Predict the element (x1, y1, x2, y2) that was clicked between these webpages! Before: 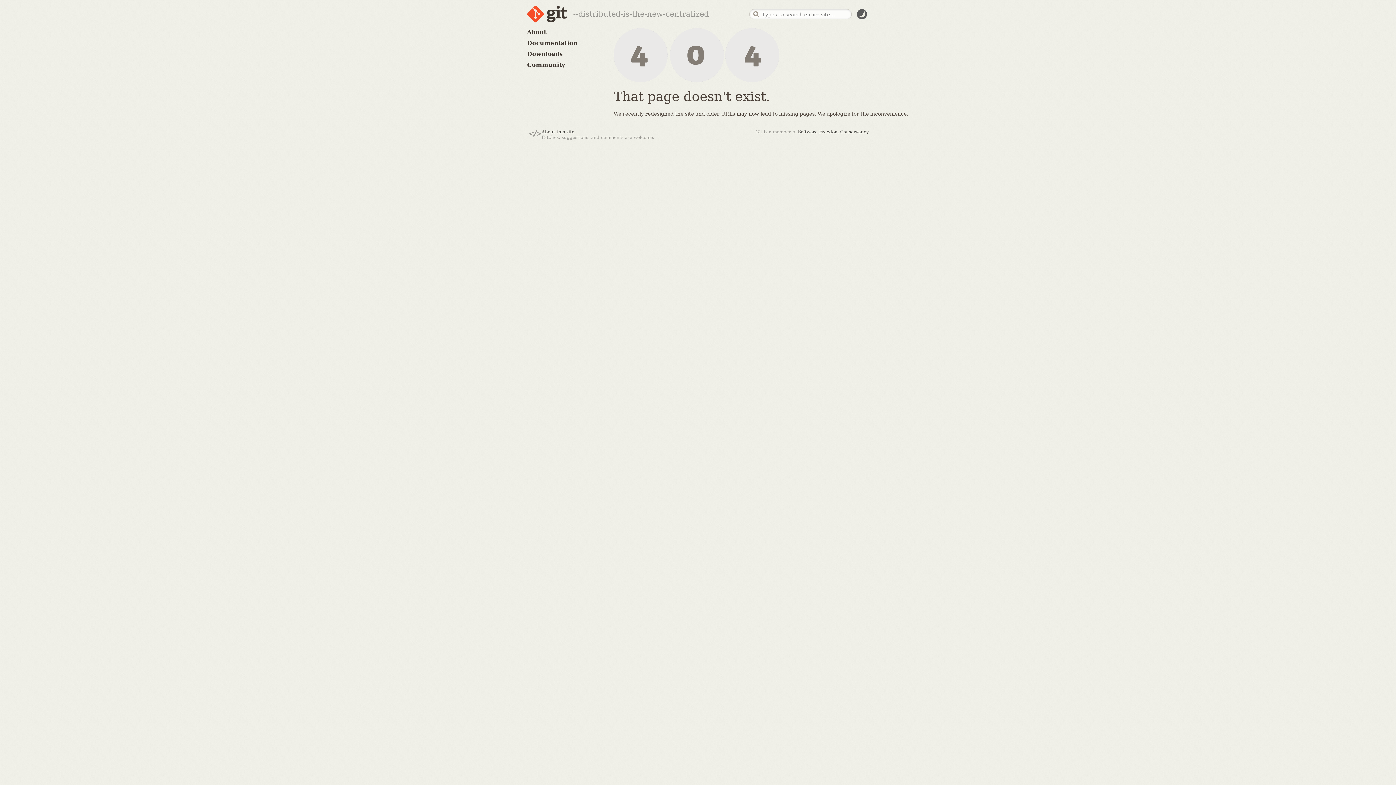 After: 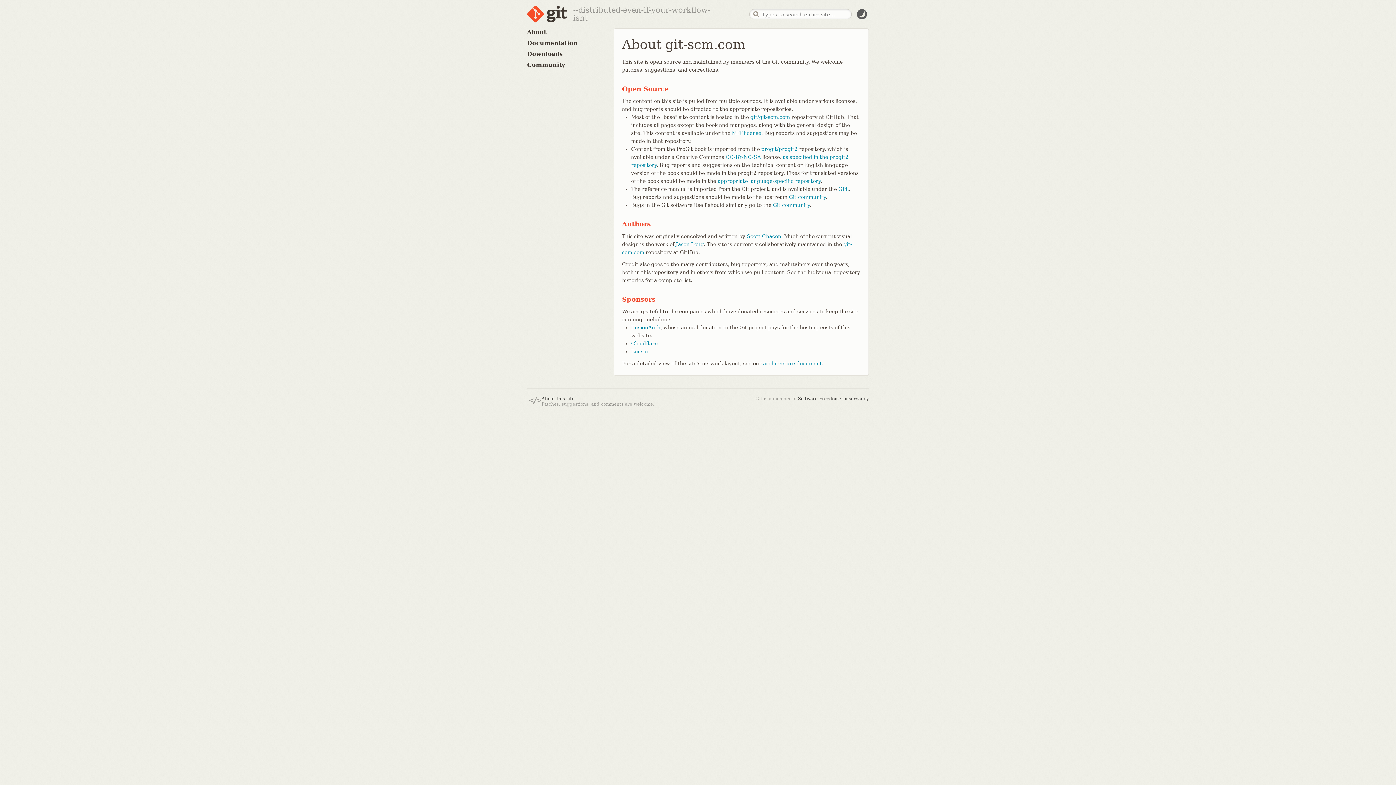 Action: label: About this site bbox: (541, 129, 574, 134)